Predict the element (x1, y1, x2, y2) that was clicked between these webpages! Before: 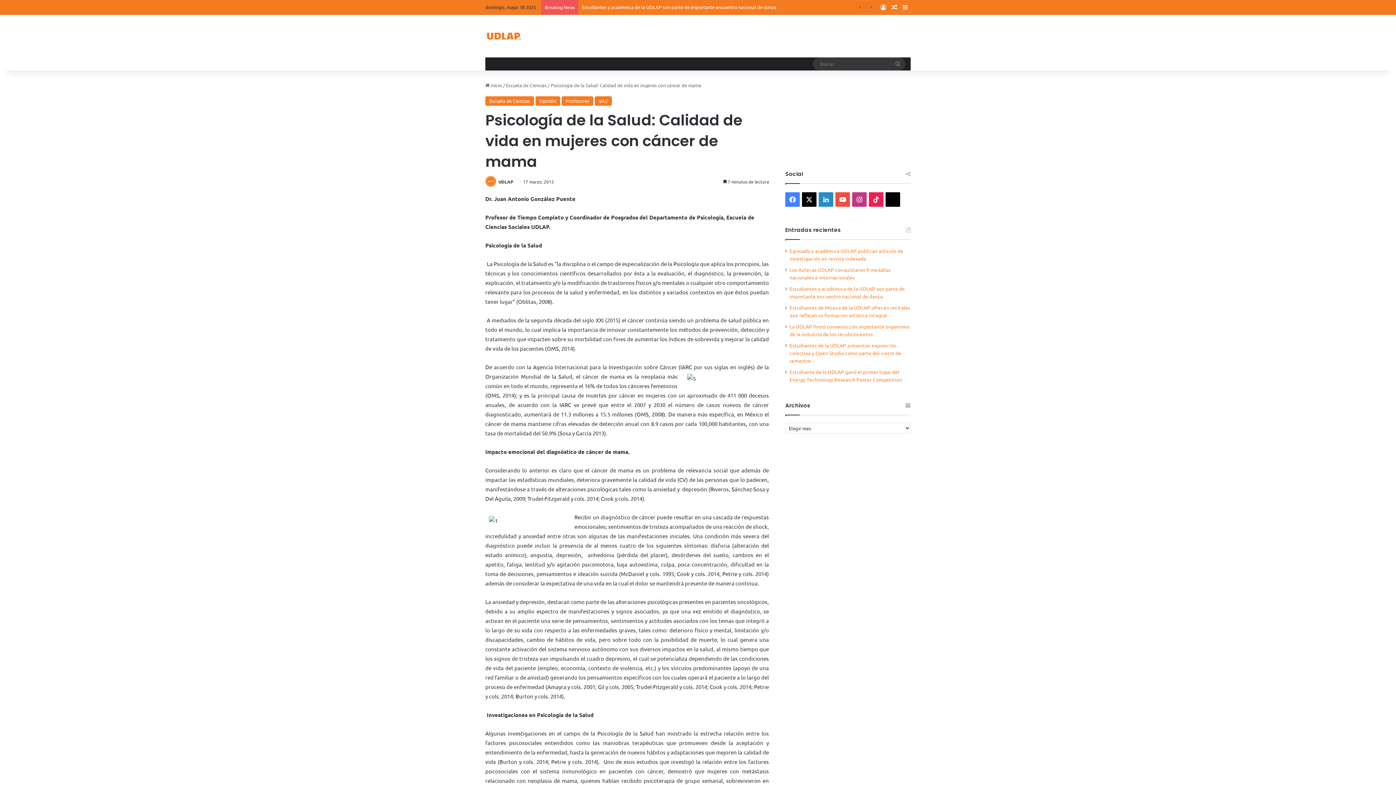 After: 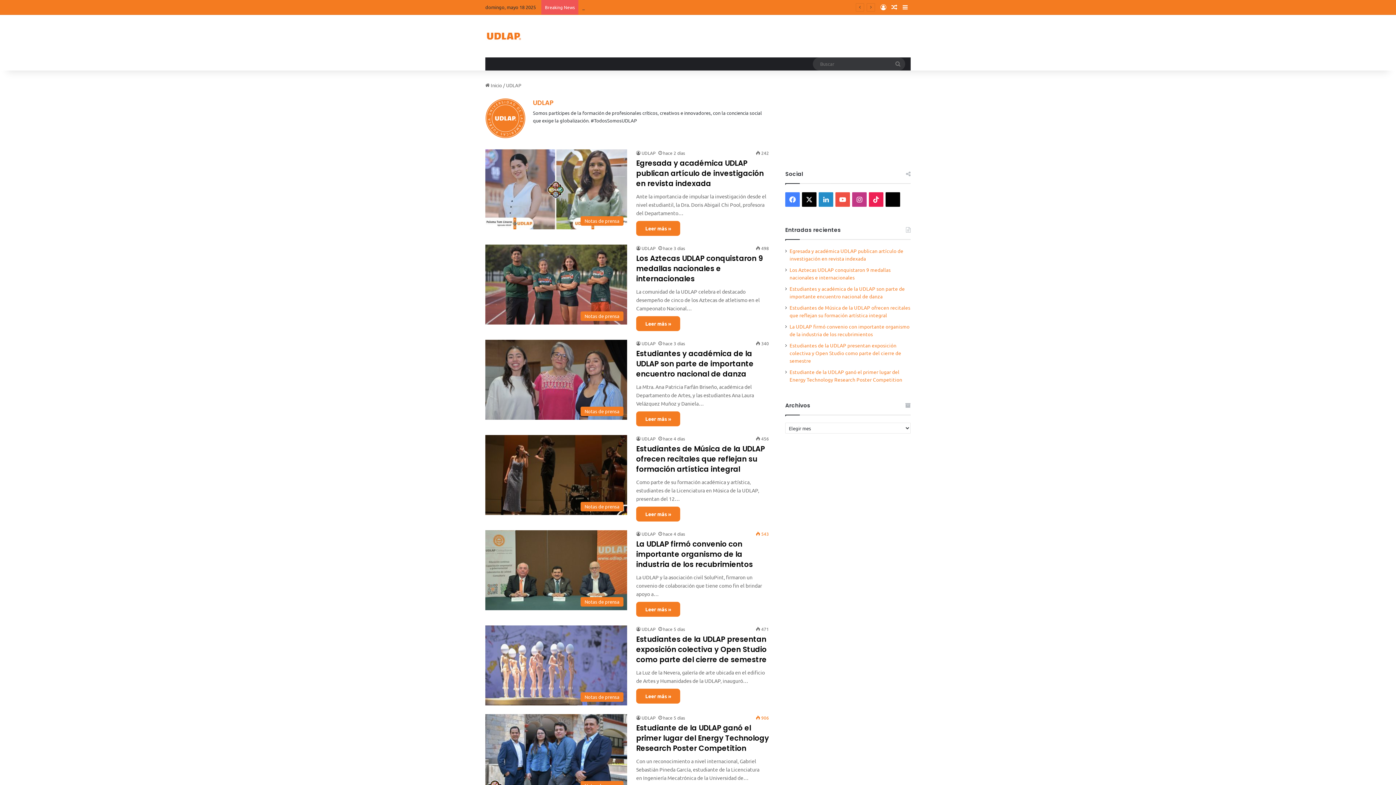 Action: bbox: (485, 178, 497, 184)